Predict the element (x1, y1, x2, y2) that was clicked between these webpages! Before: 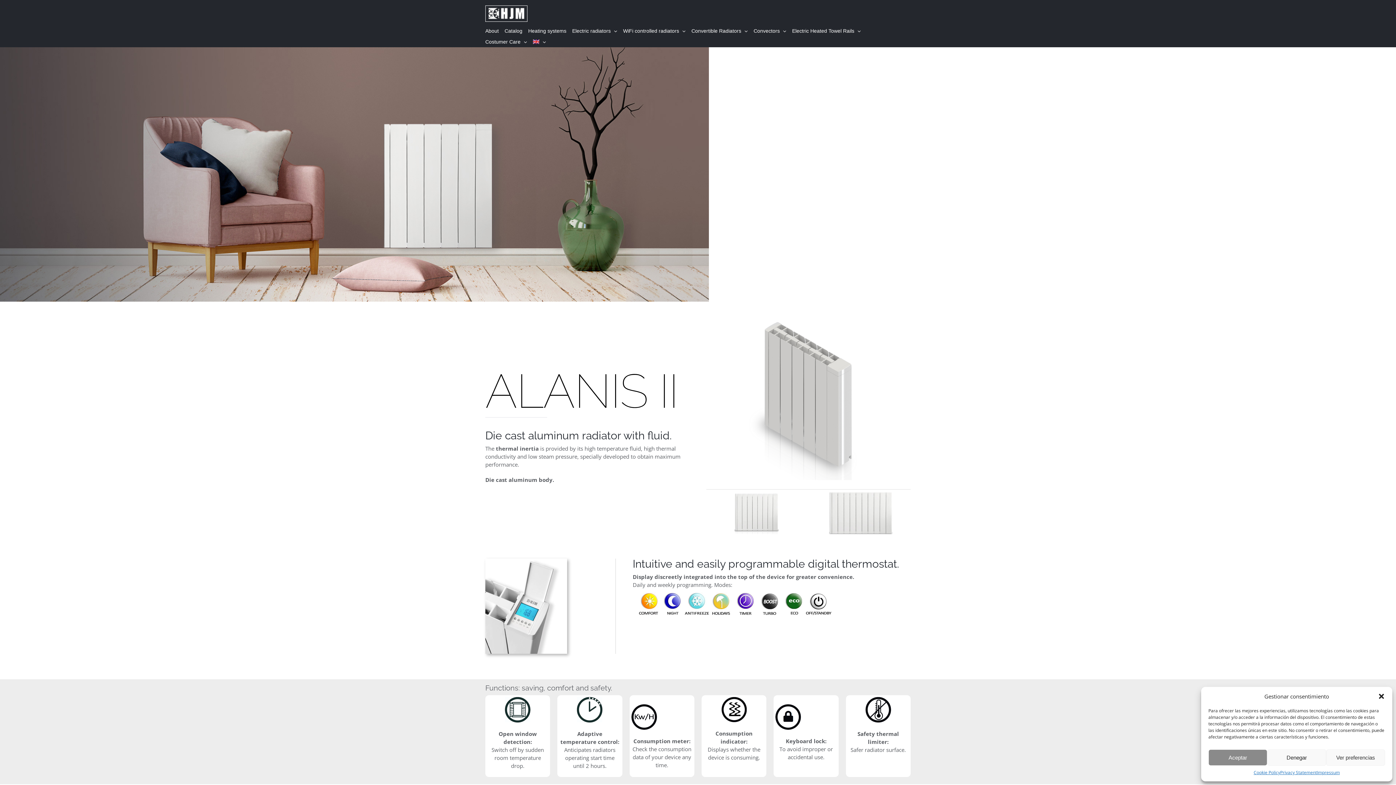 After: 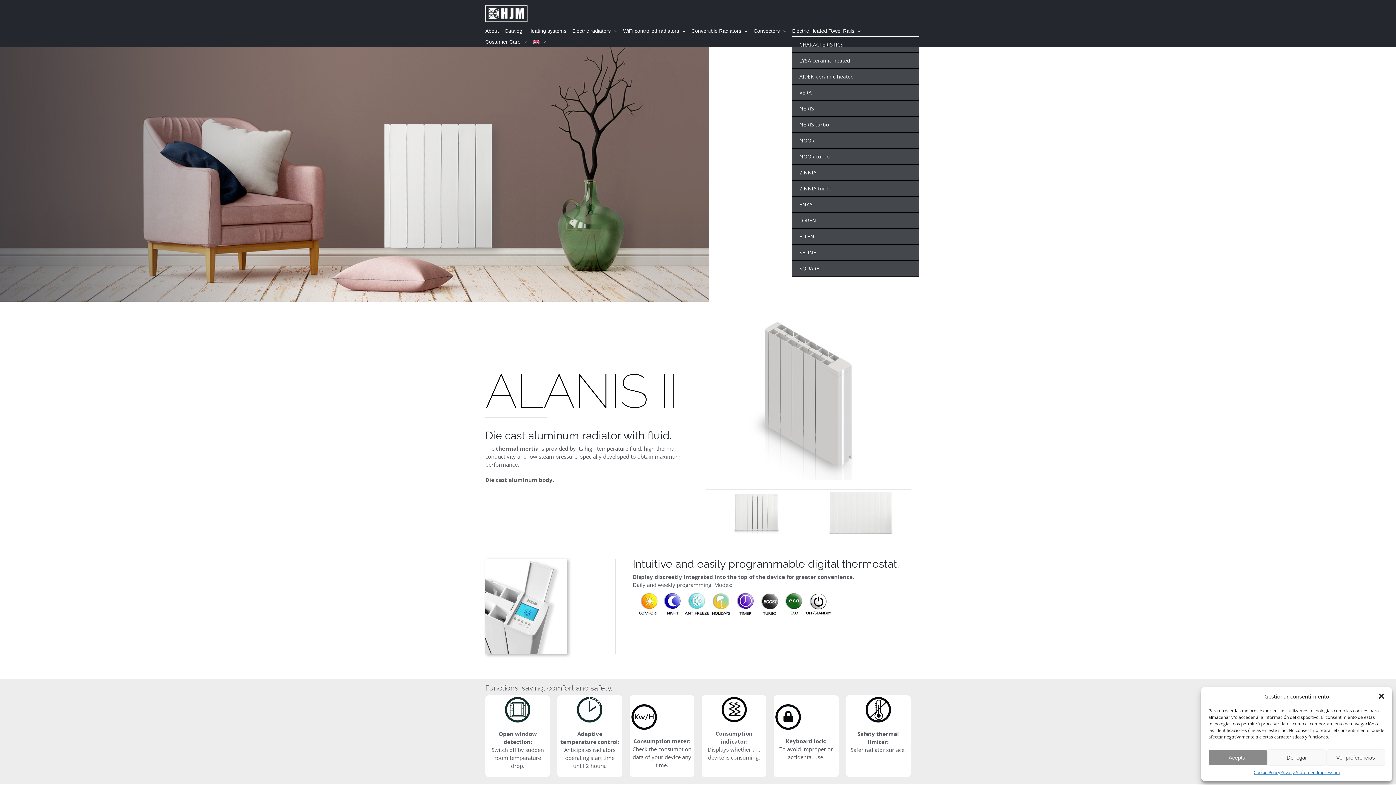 Action: bbox: (792, 25, 861, 36) label: Electric Heated Towel Rails